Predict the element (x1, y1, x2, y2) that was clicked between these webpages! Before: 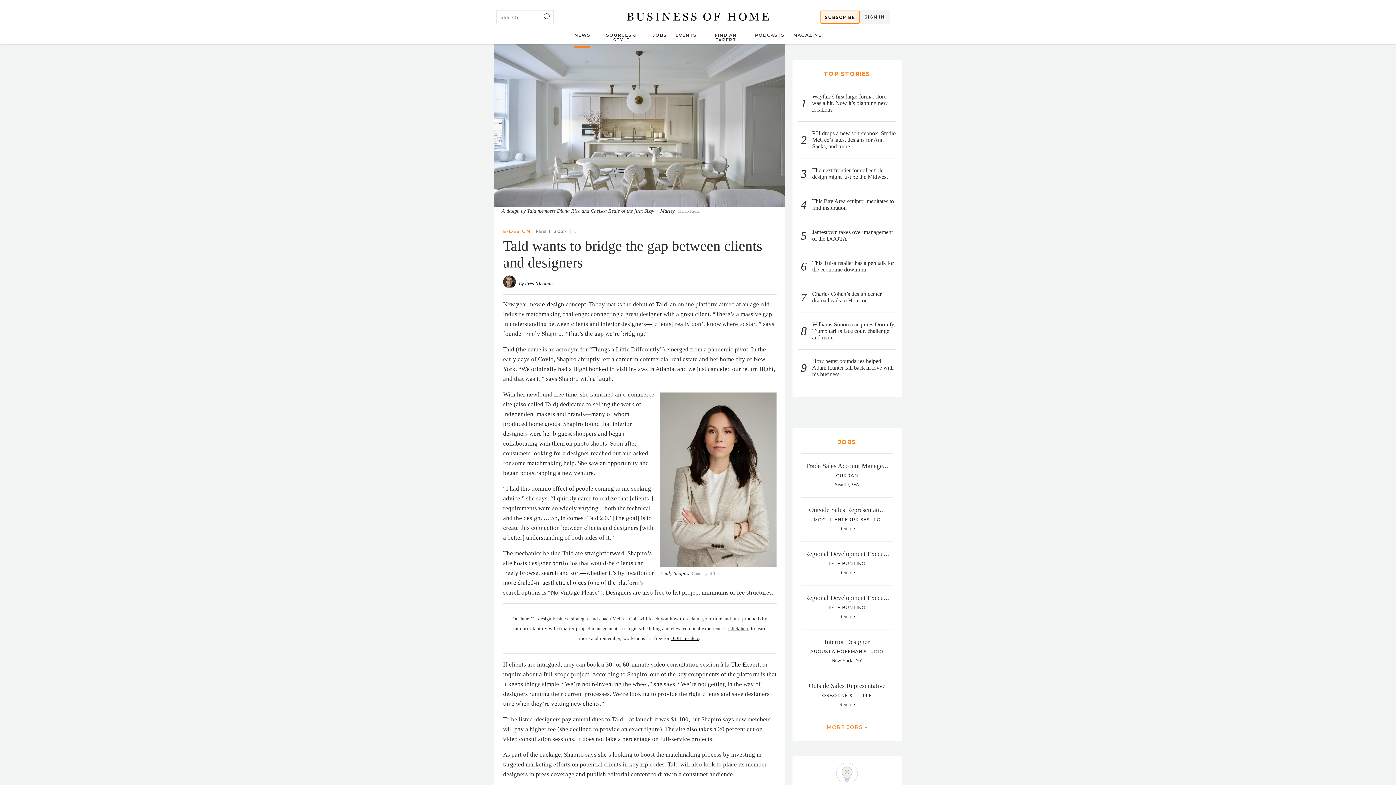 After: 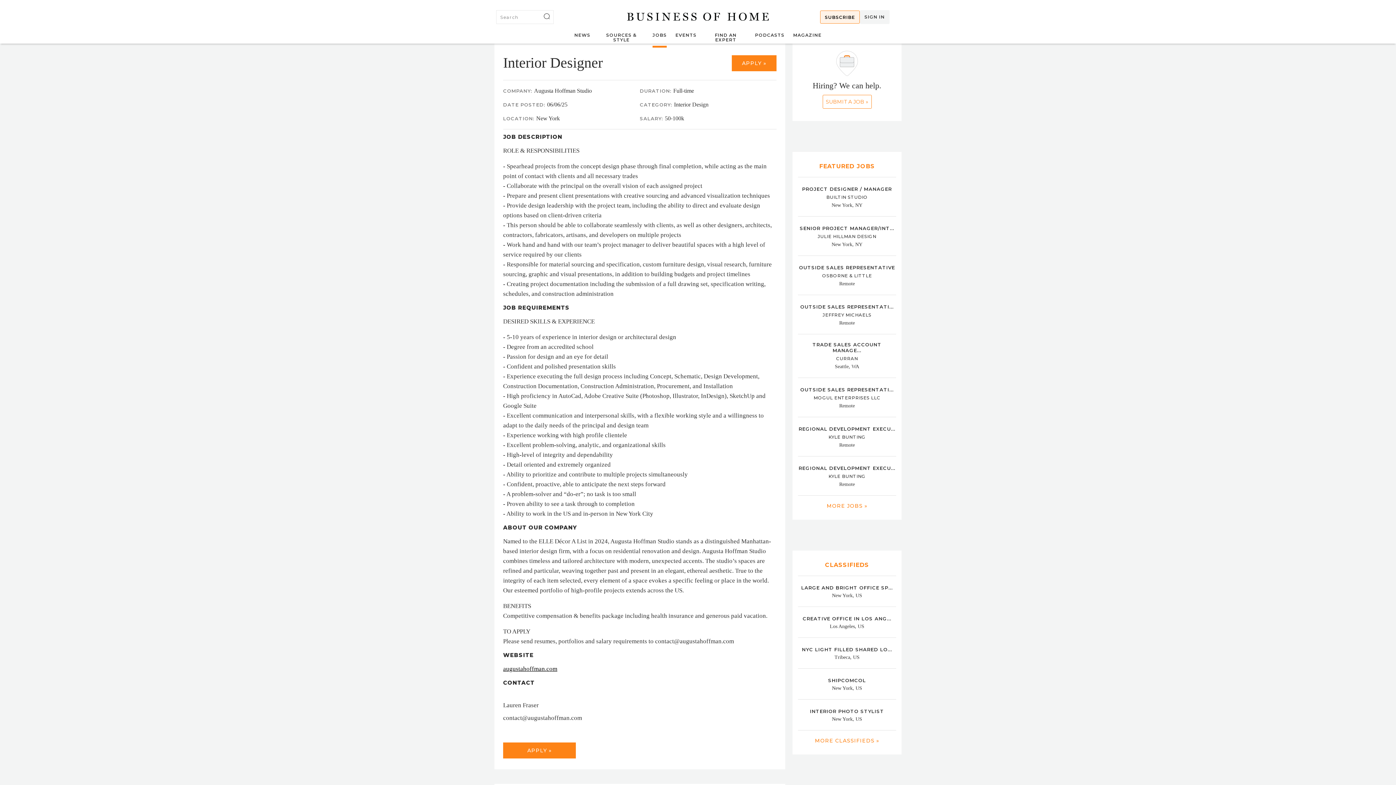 Action: label: Interior Designer bbox: (824, 638, 869, 645)